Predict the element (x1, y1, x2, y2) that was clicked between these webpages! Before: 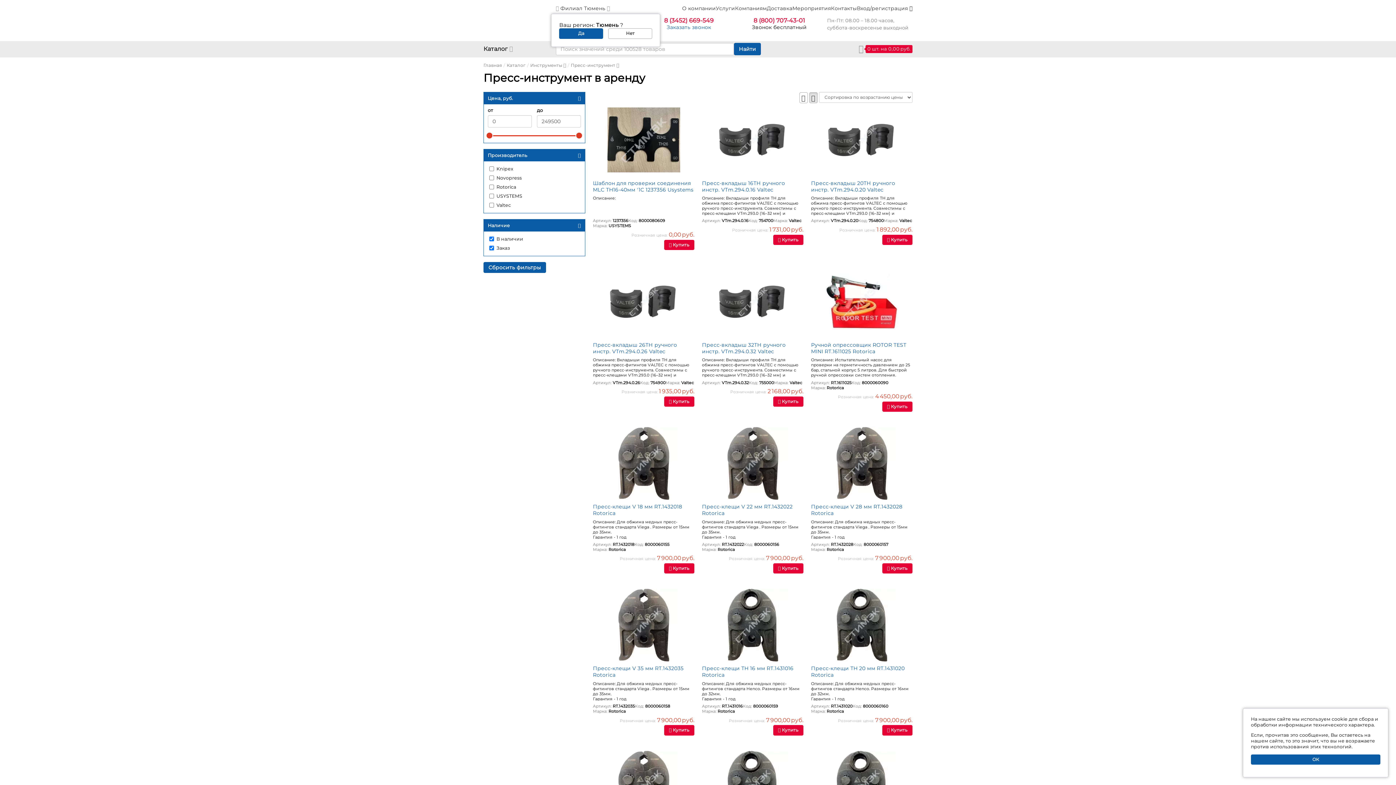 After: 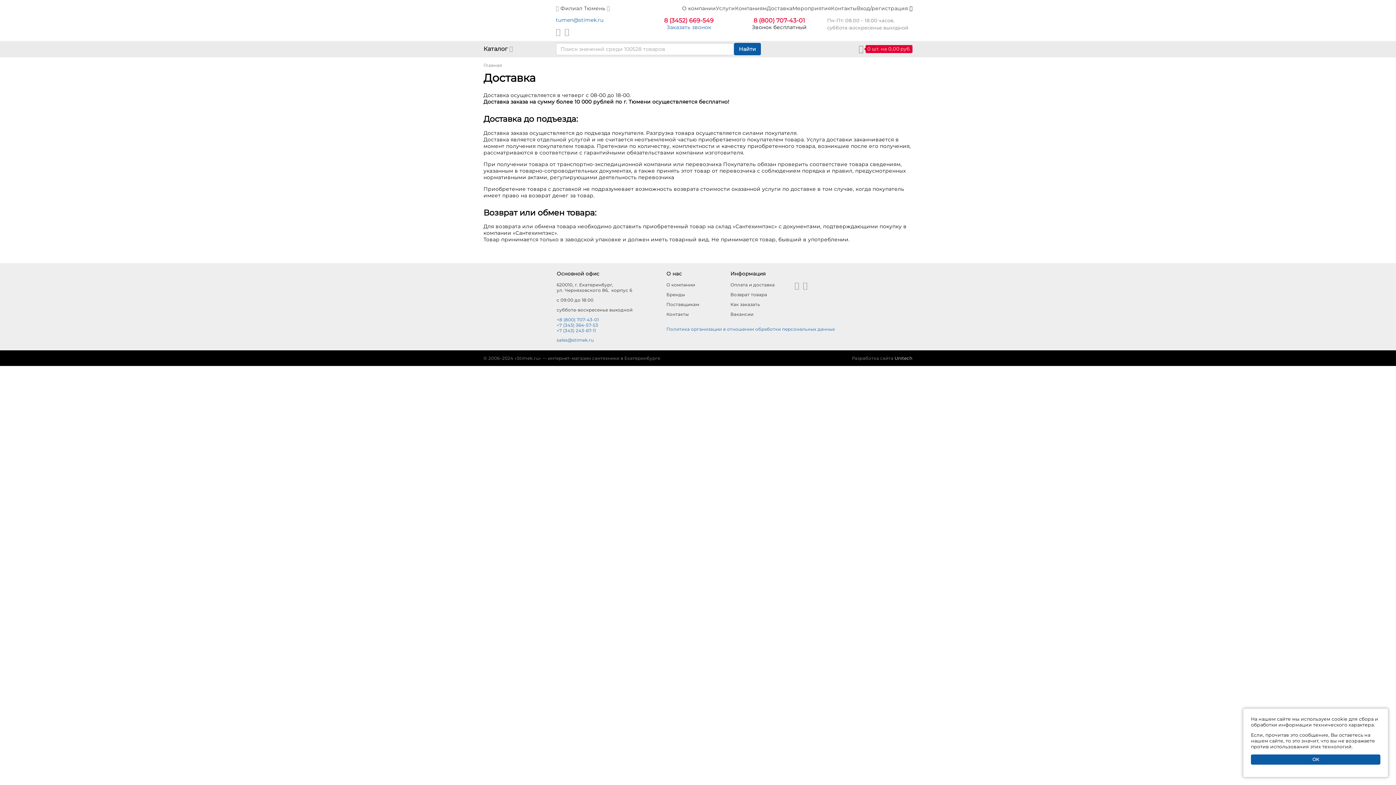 Action: label: Услуги bbox: (716, 5, 735, 11)